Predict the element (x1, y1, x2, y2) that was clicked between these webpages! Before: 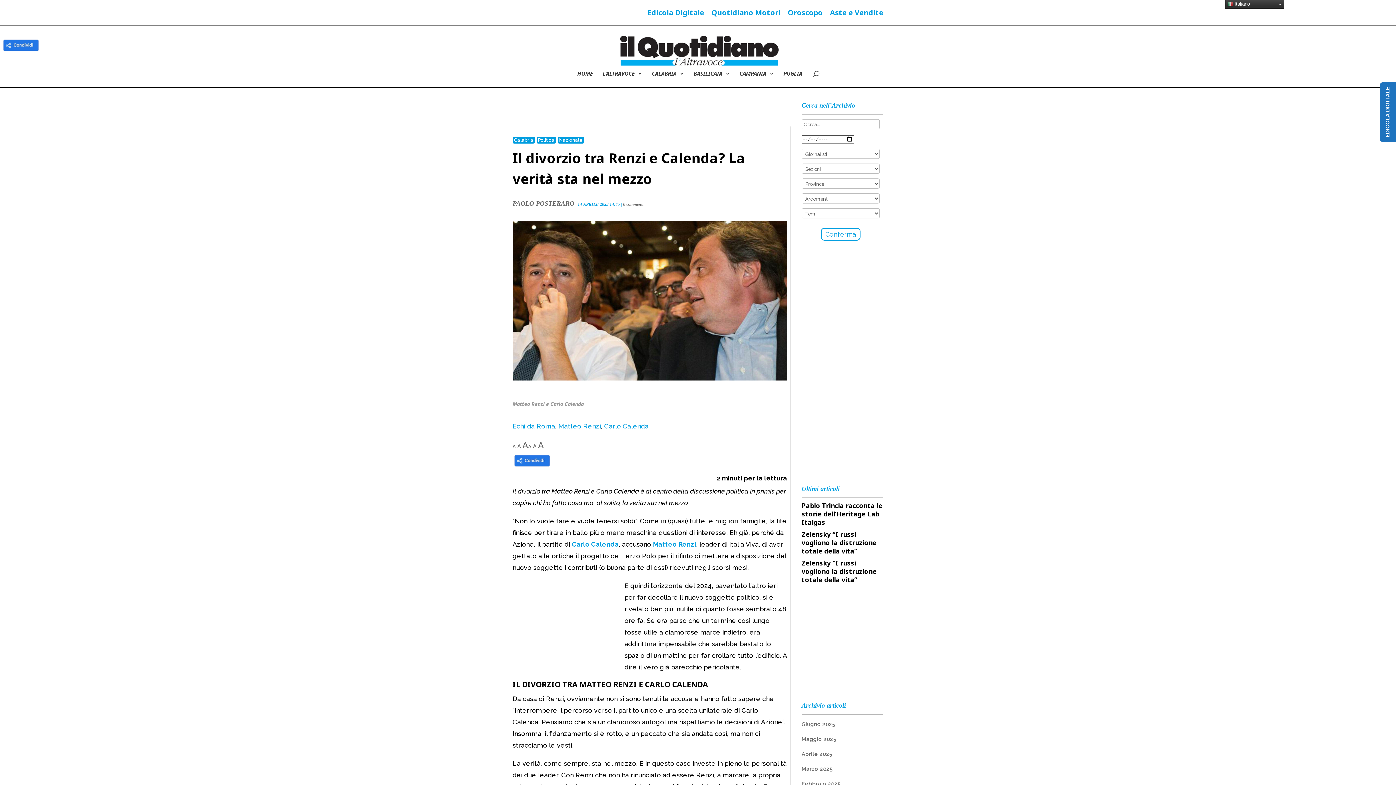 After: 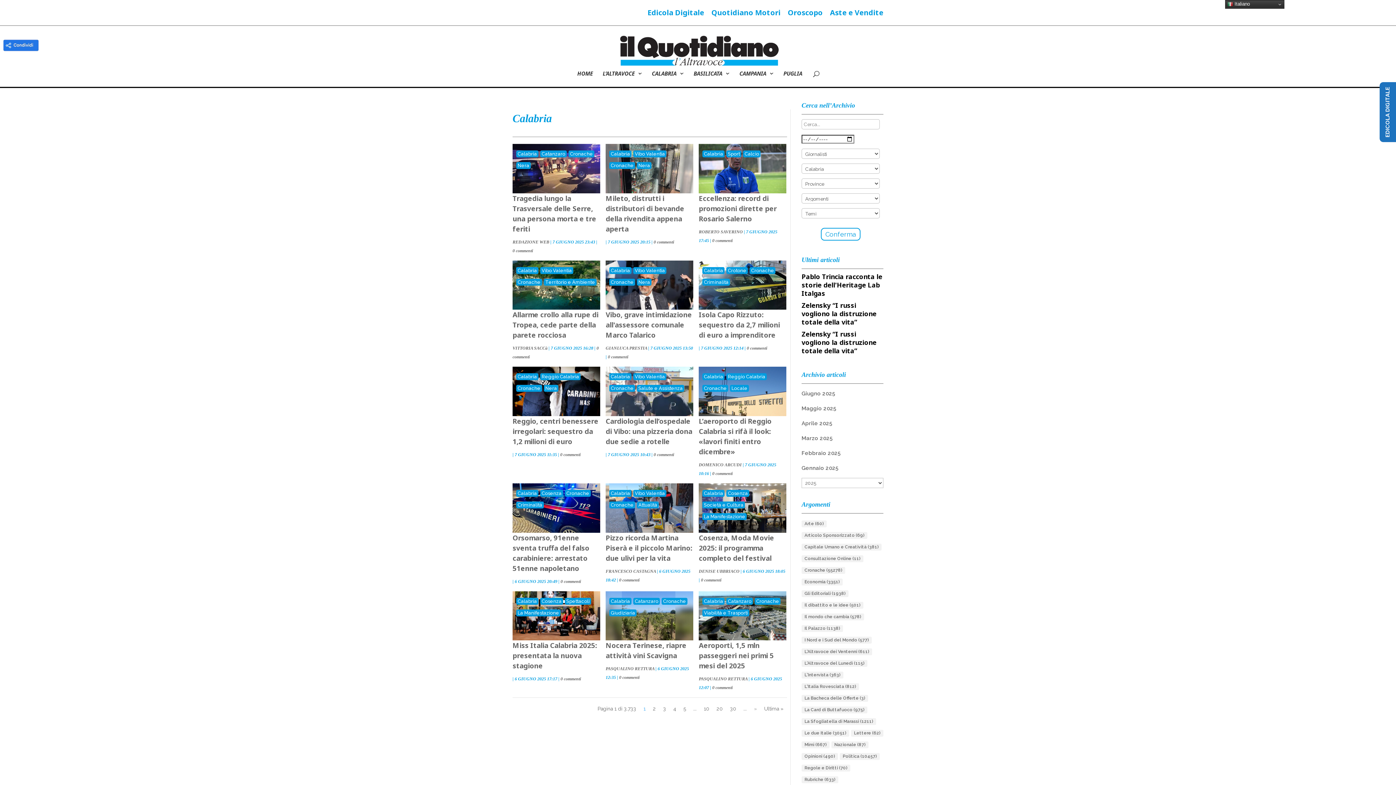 Action: label: Calabria bbox: (512, 136, 534, 143)